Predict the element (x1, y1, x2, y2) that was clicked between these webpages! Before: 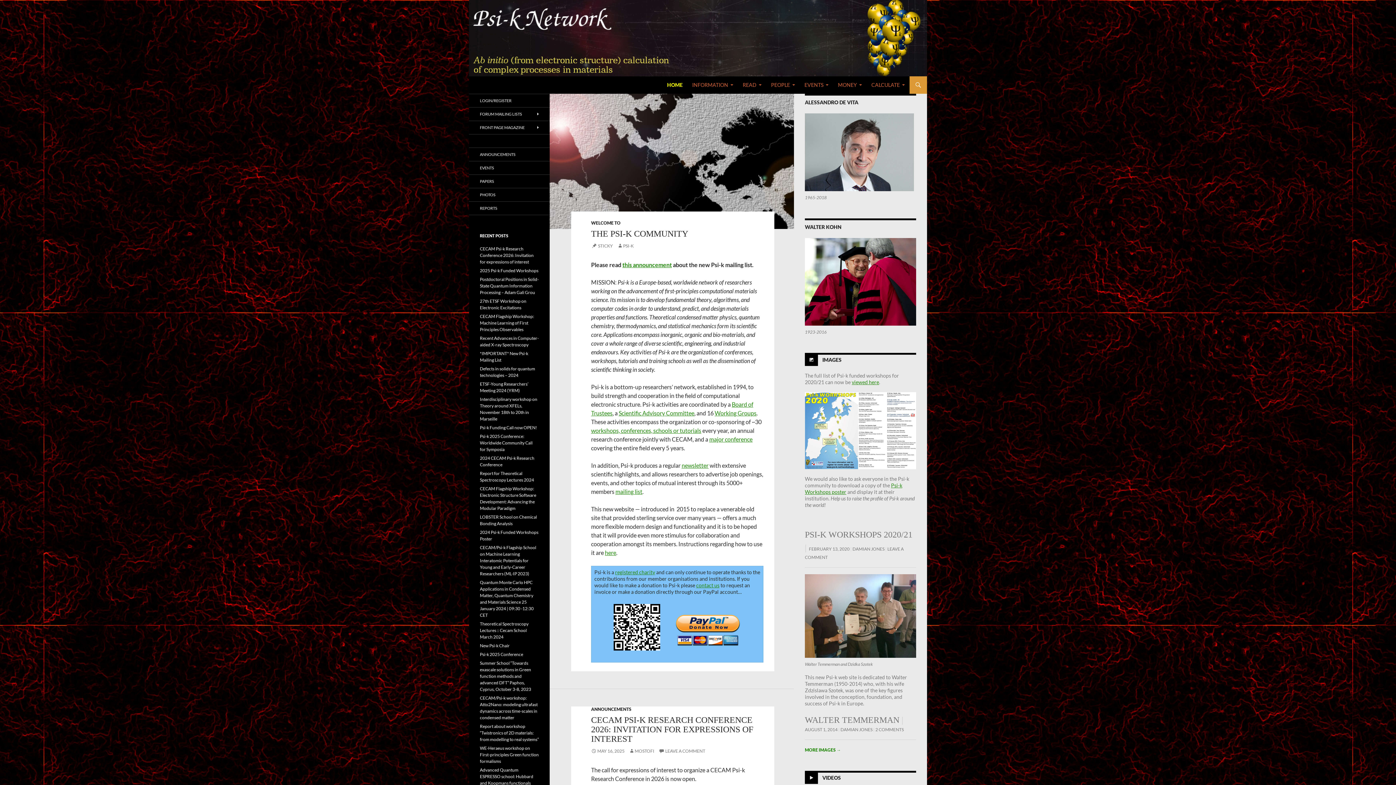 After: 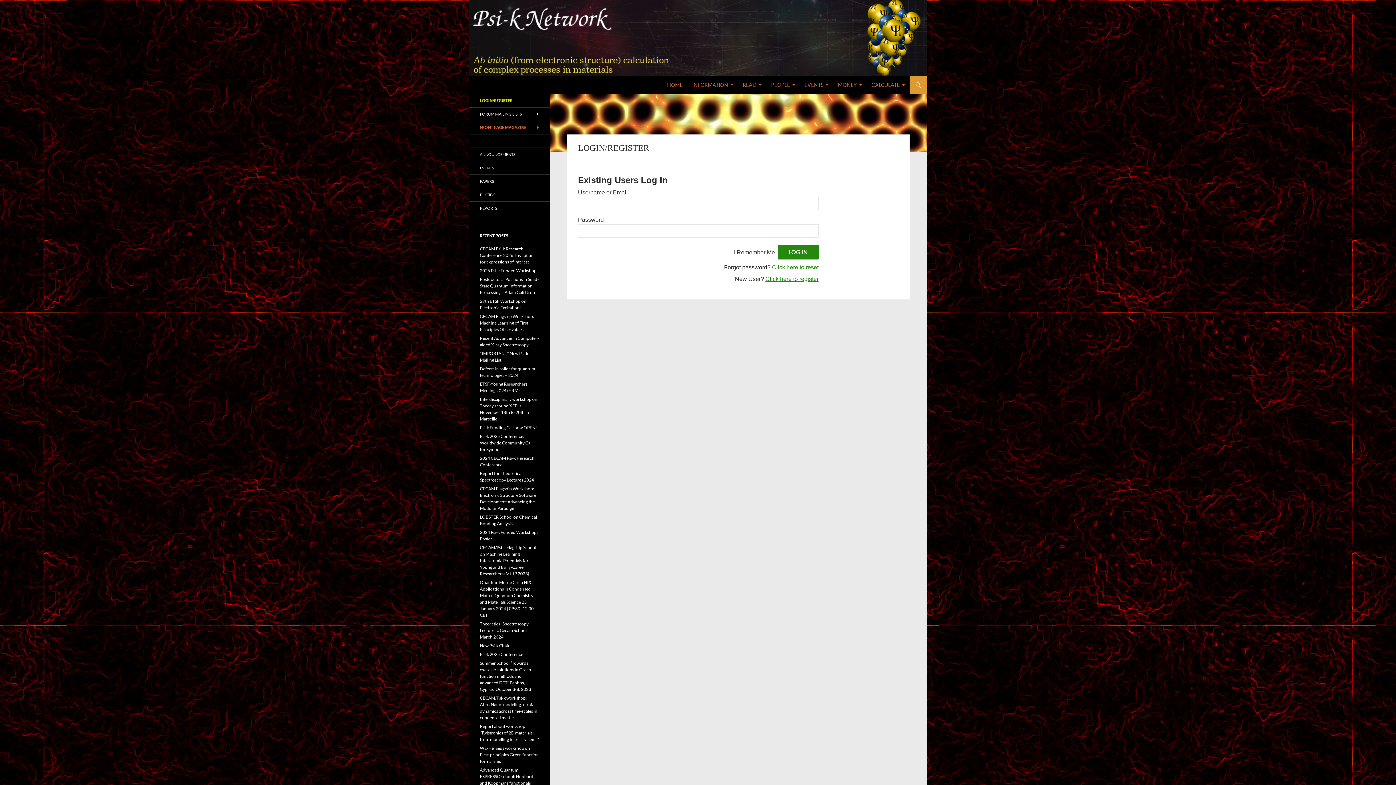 Action: bbox: (469, 94, 549, 107) label: LOGIN/REGISTER